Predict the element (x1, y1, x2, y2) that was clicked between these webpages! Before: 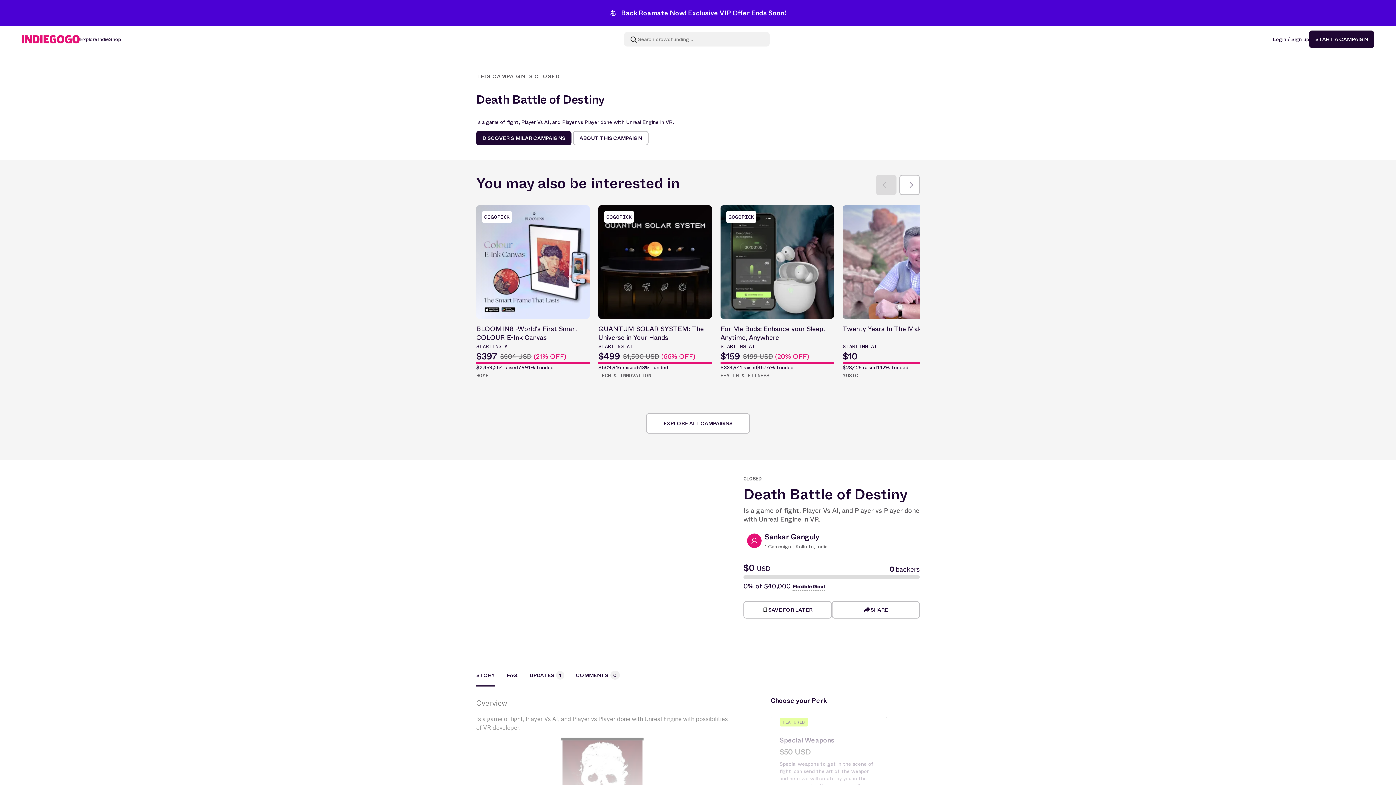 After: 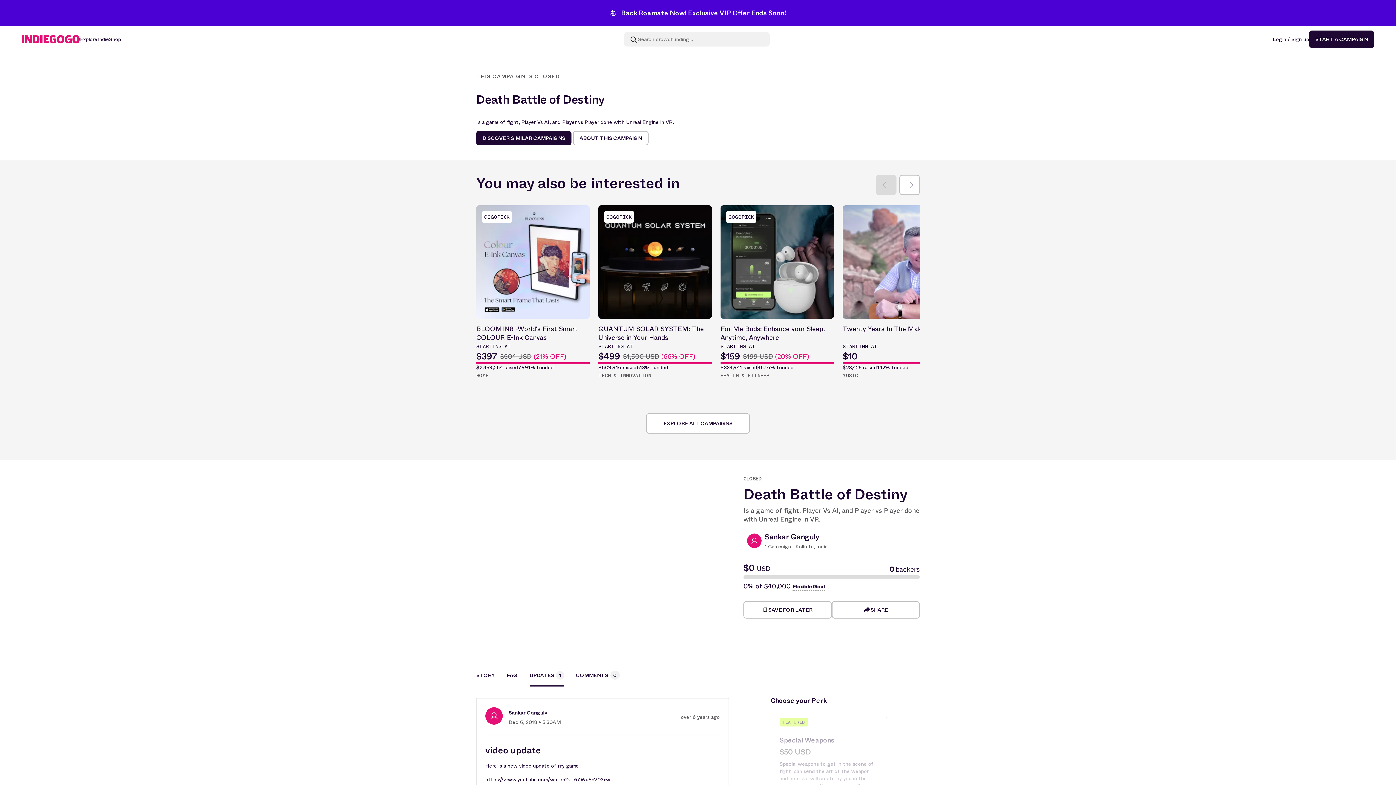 Action: label: UPDATES 1 bbox: (518, 671, 564, 686)